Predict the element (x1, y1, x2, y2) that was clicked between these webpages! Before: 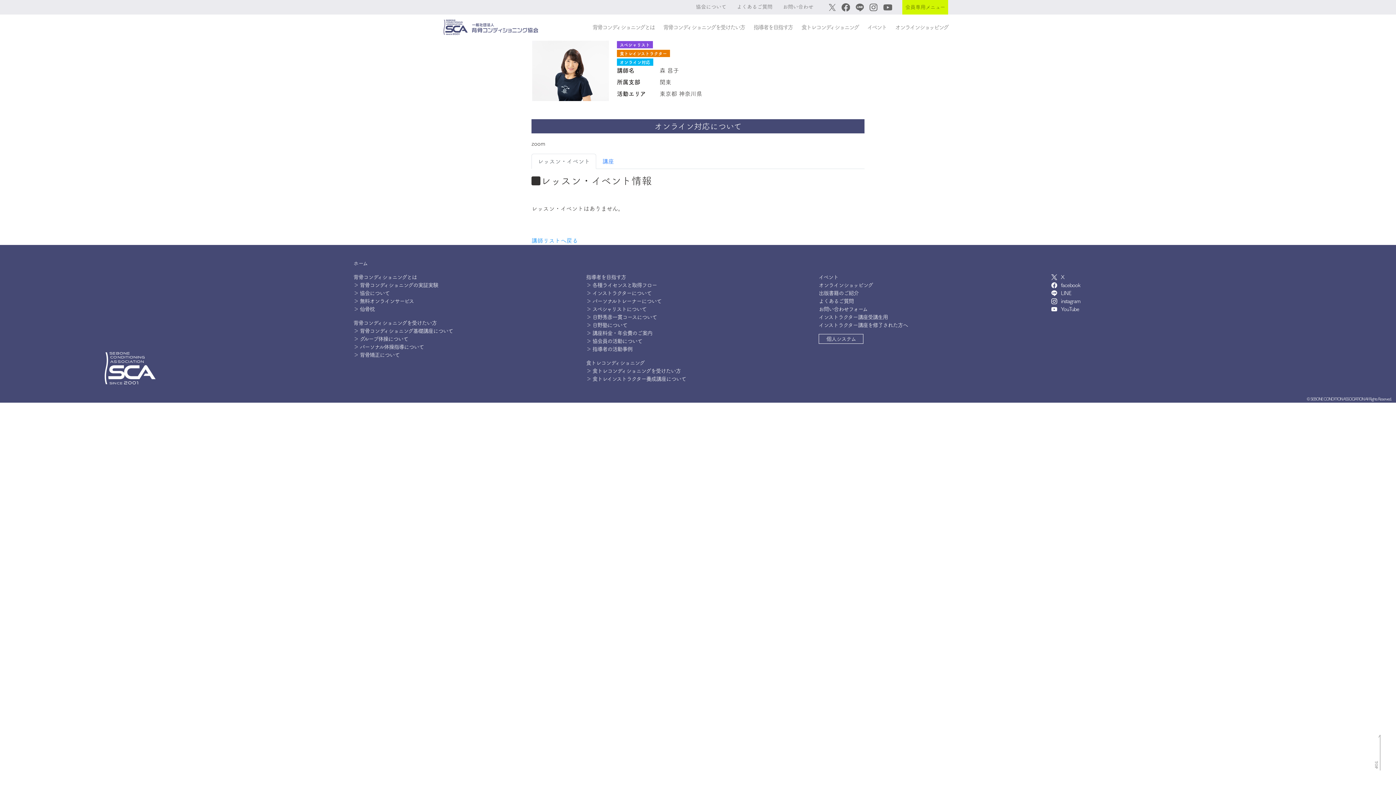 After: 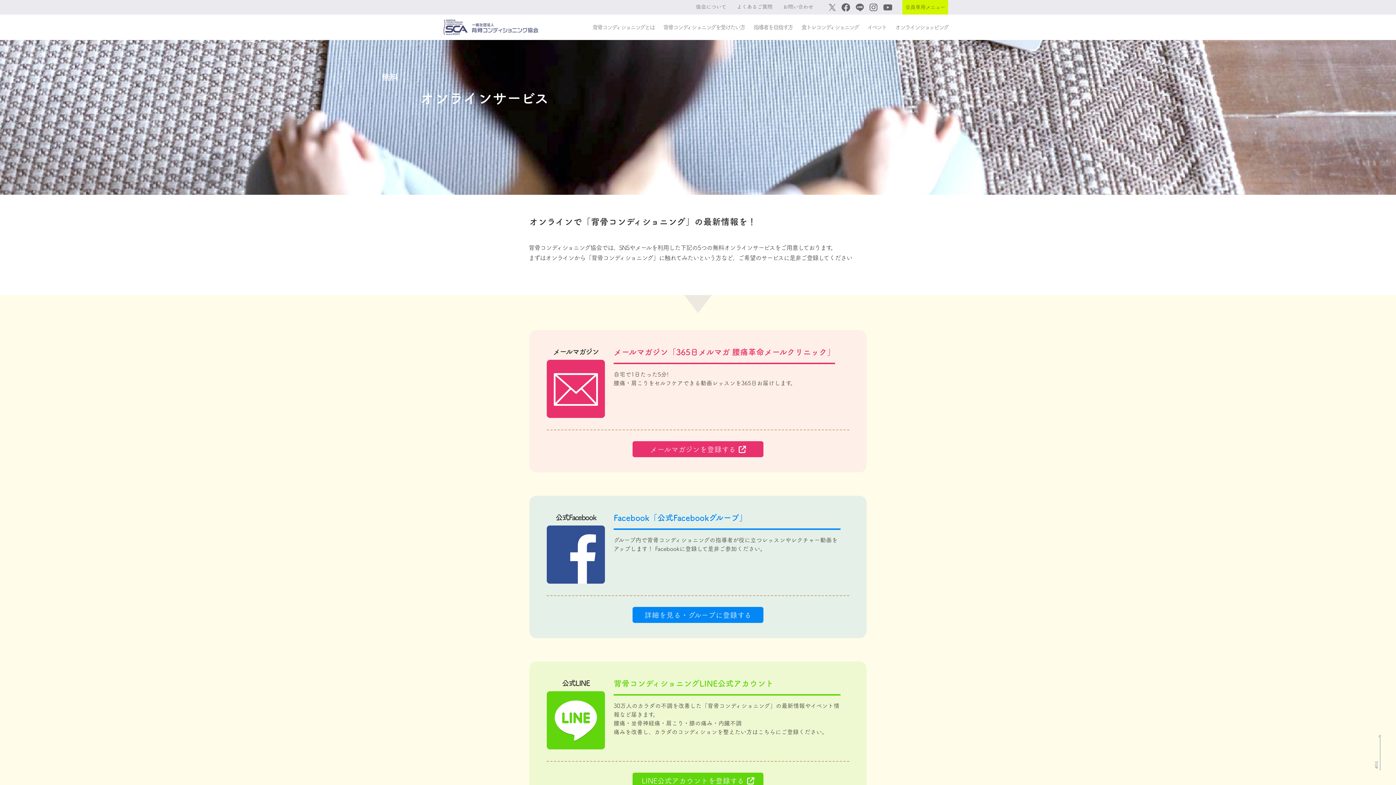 Action: bbox: (353, 298, 413, 304) label: ＞ 無料オンラインサービス